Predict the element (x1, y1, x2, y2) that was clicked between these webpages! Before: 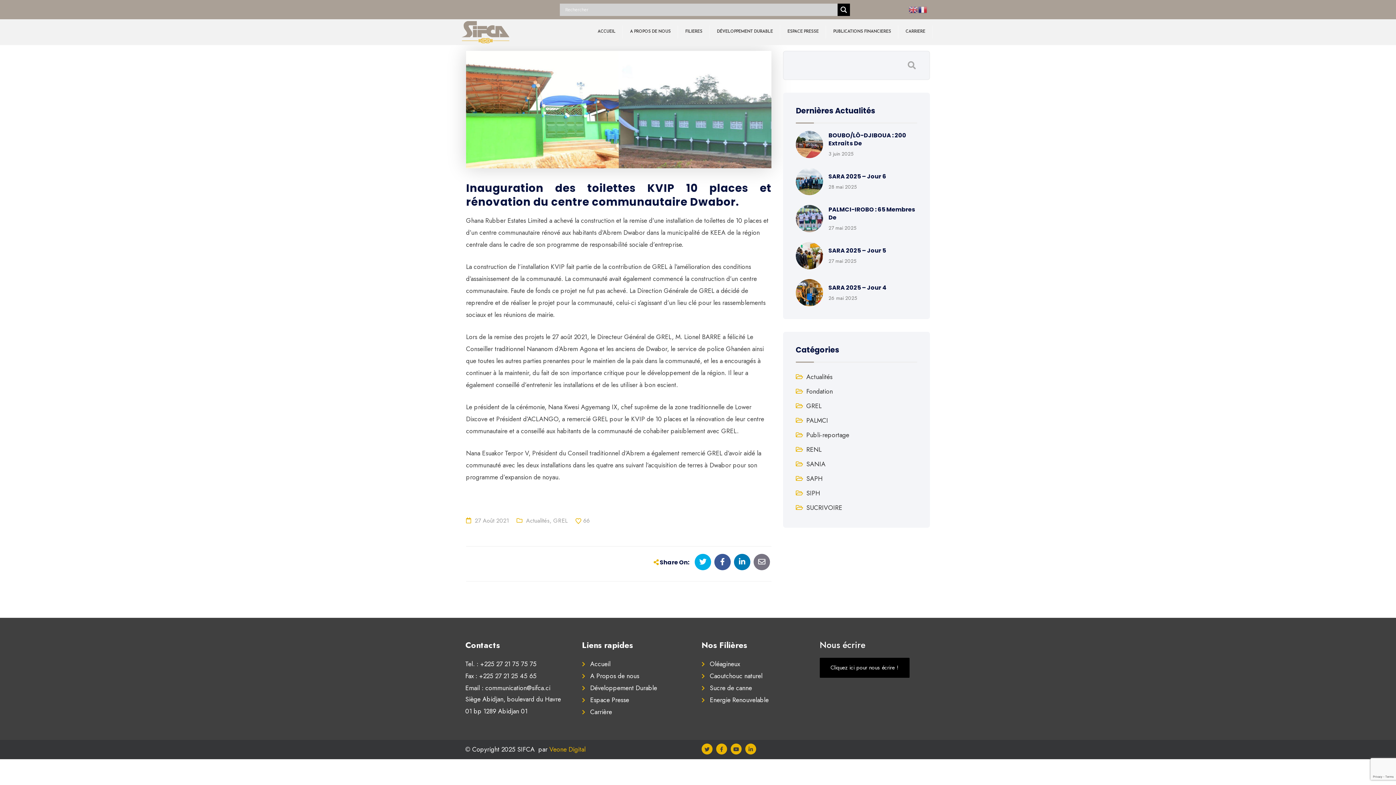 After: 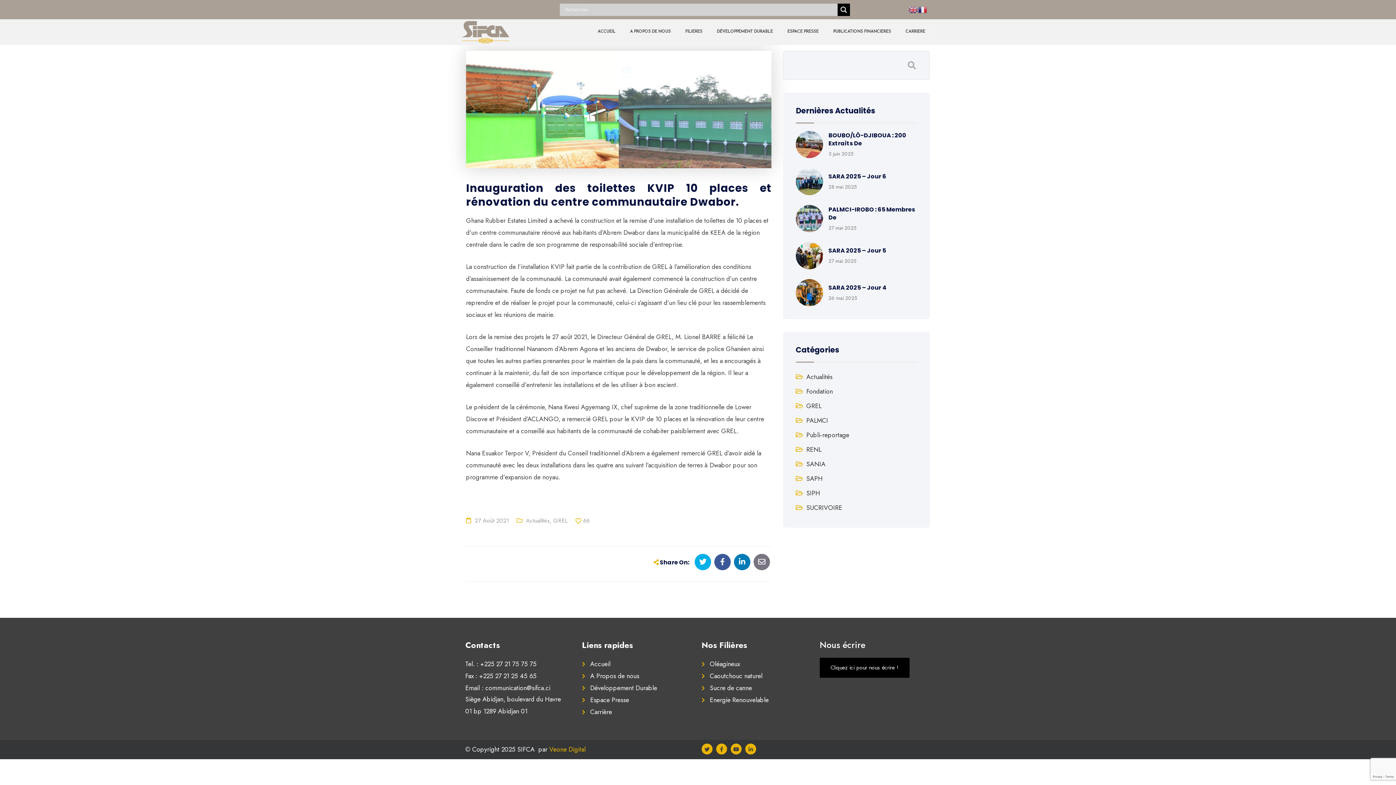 Action: bbox: (714, 554, 730, 570)